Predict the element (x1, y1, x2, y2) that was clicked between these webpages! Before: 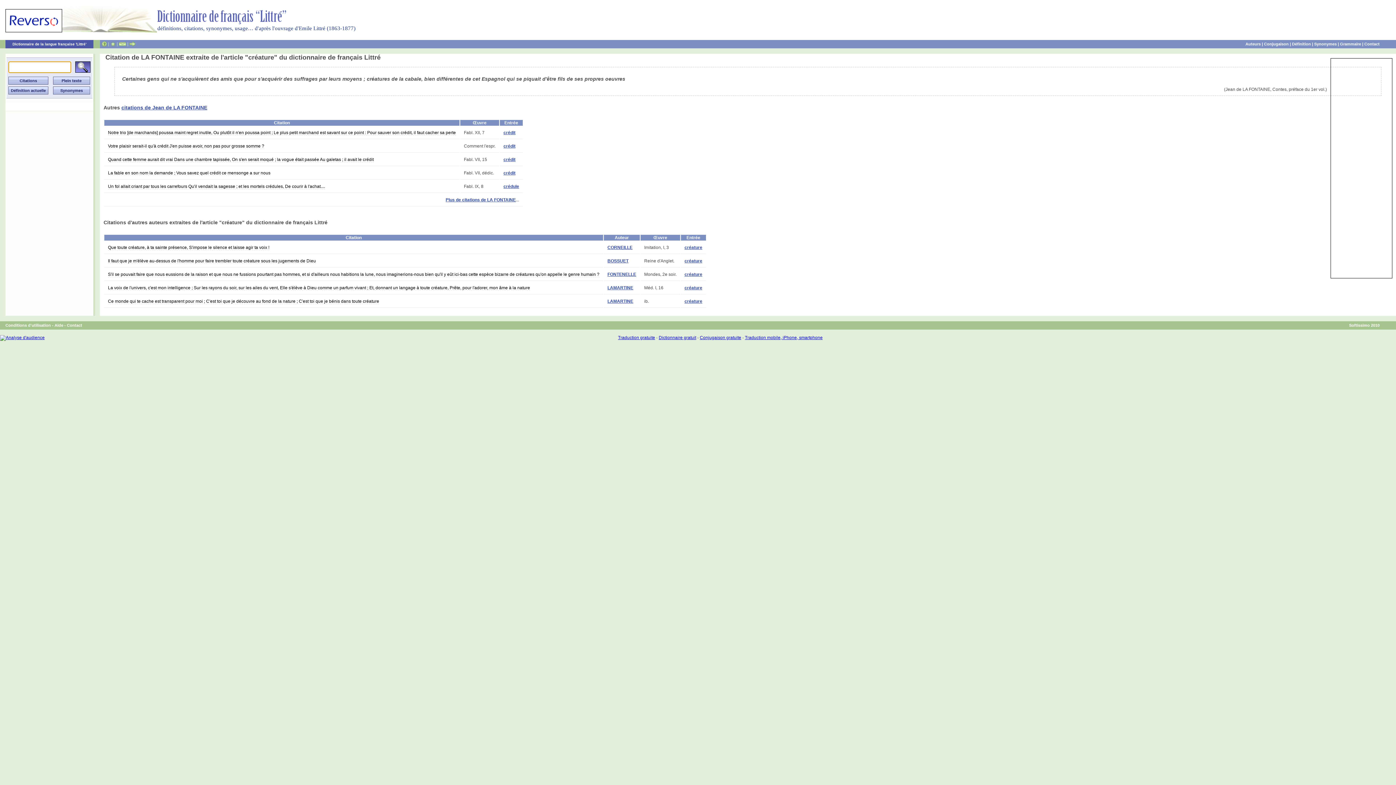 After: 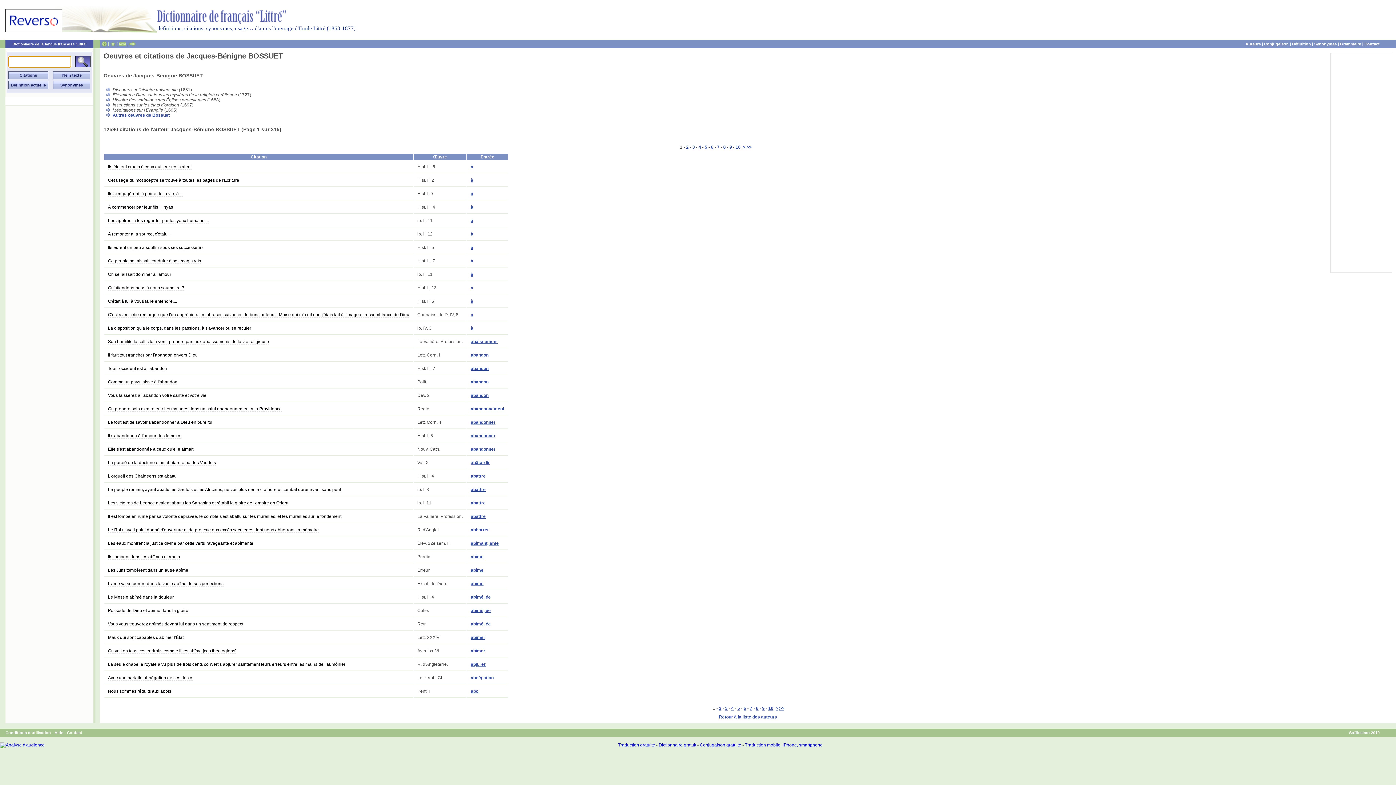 Action: label: BOSSUET bbox: (607, 258, 628, 263)